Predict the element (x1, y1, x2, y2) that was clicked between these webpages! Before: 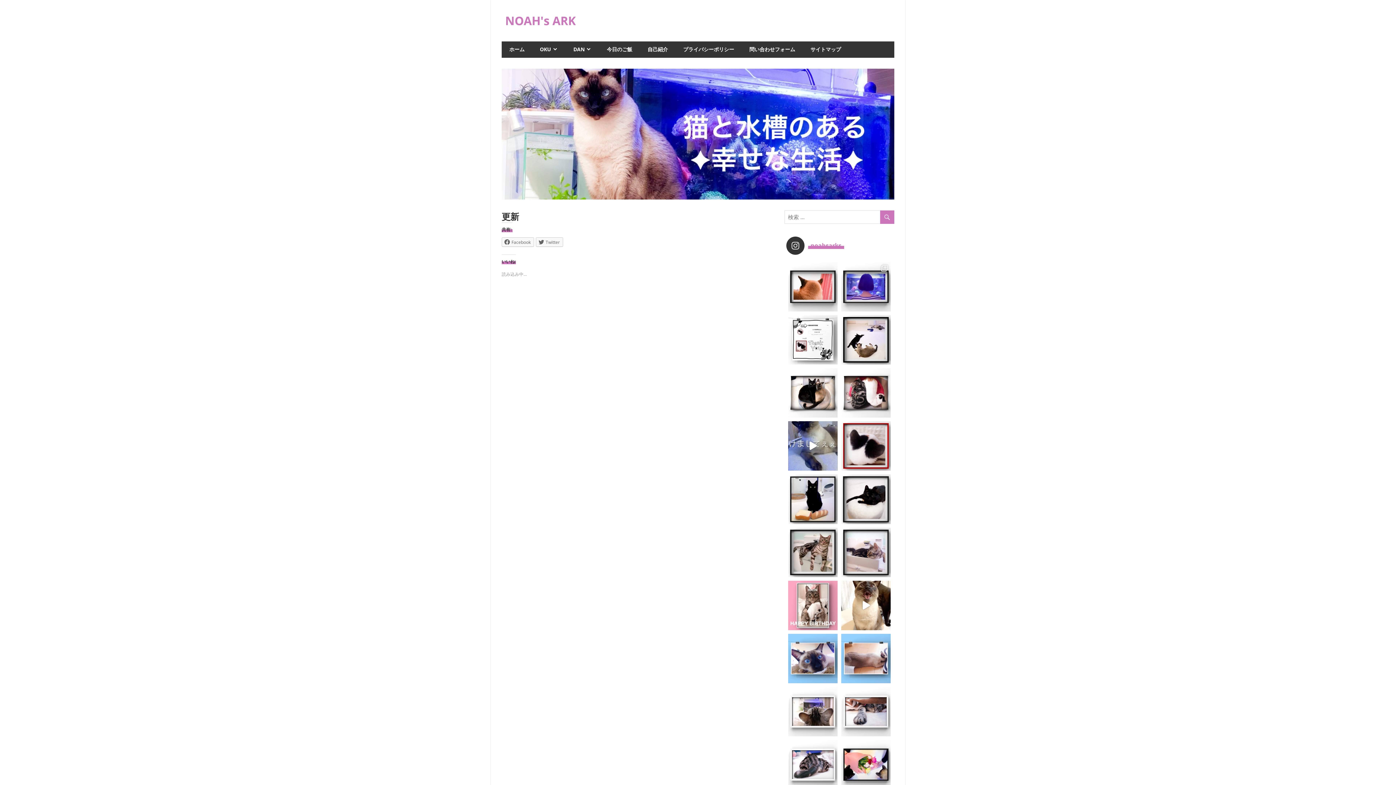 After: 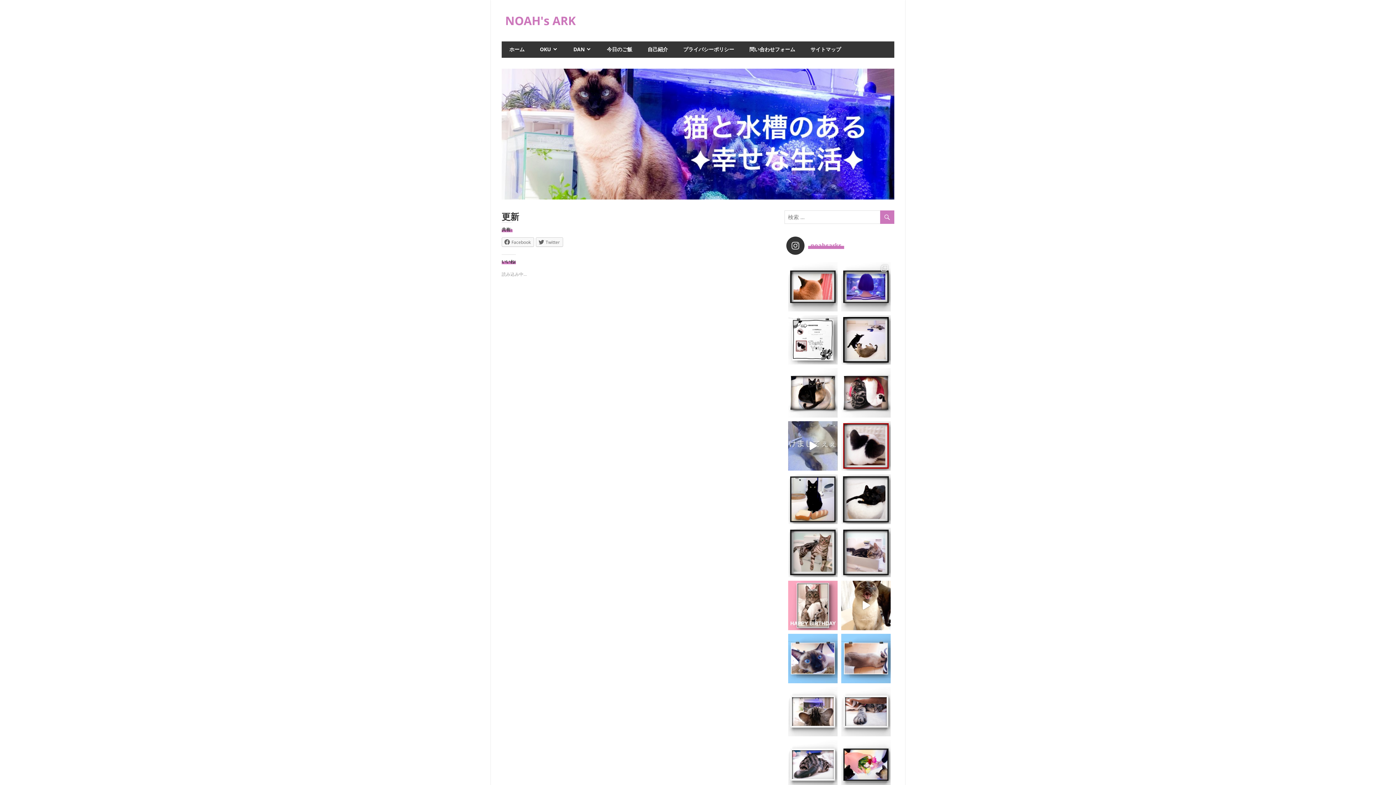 Action: bbox: (788, 421, 837, 471)